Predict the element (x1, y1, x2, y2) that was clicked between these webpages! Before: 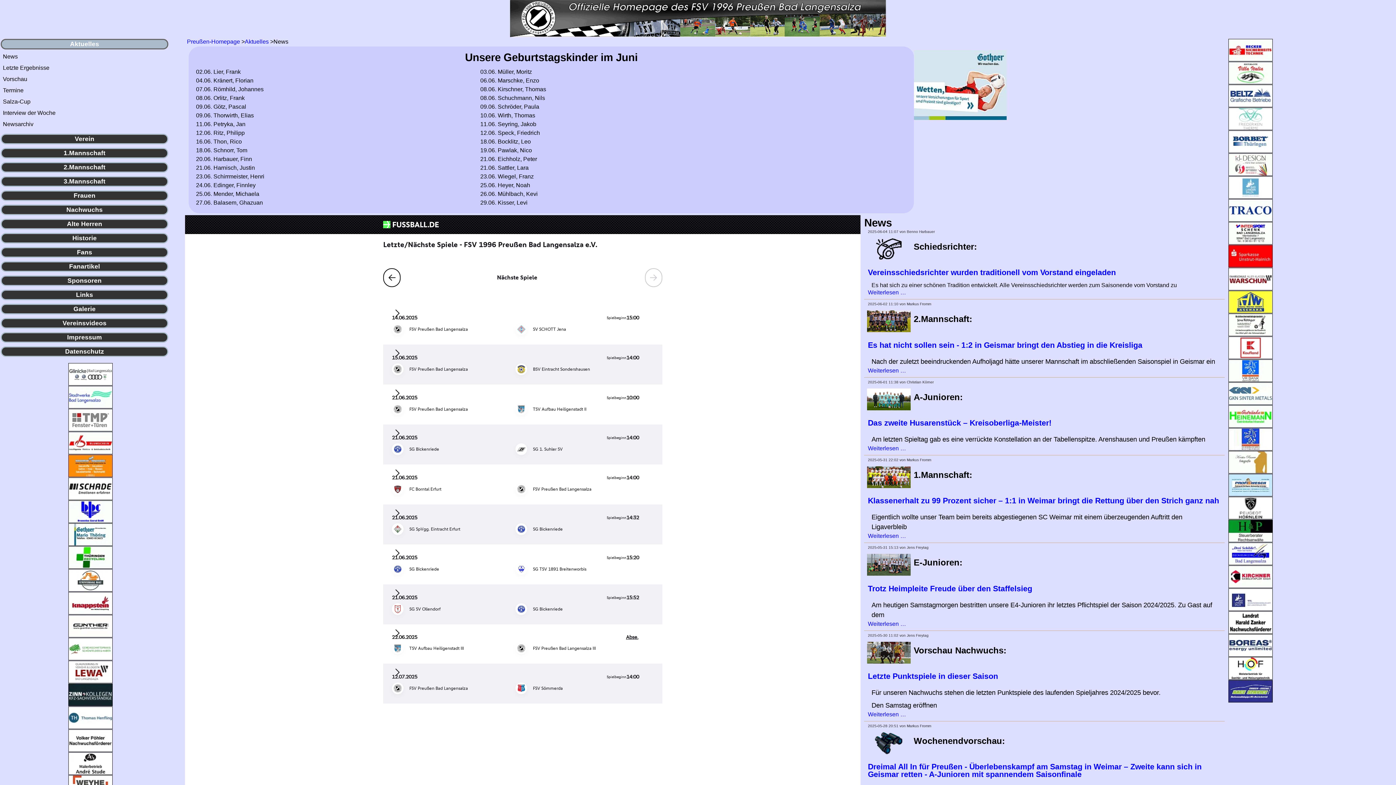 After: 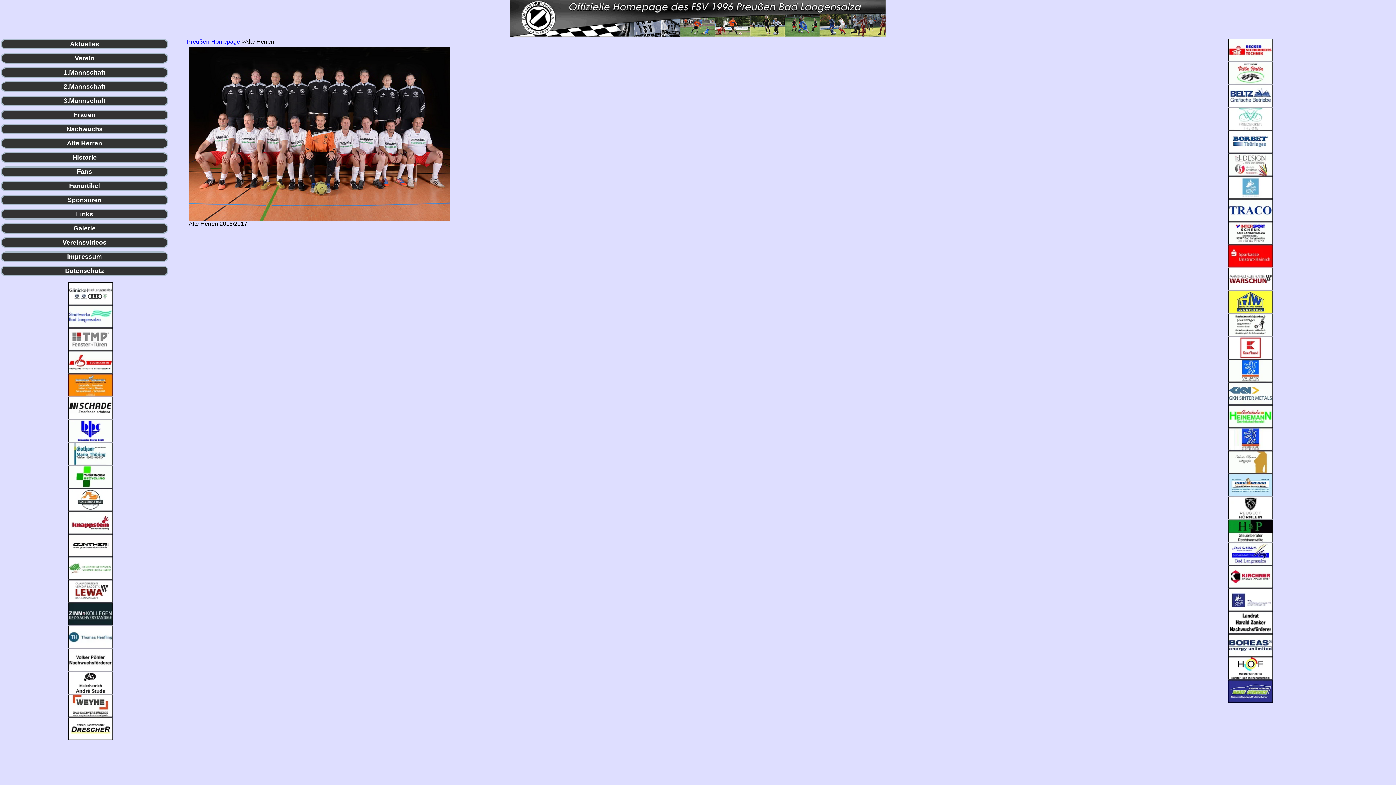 Action: bbox: (0, 218, 168, 229) label: Alte Herren